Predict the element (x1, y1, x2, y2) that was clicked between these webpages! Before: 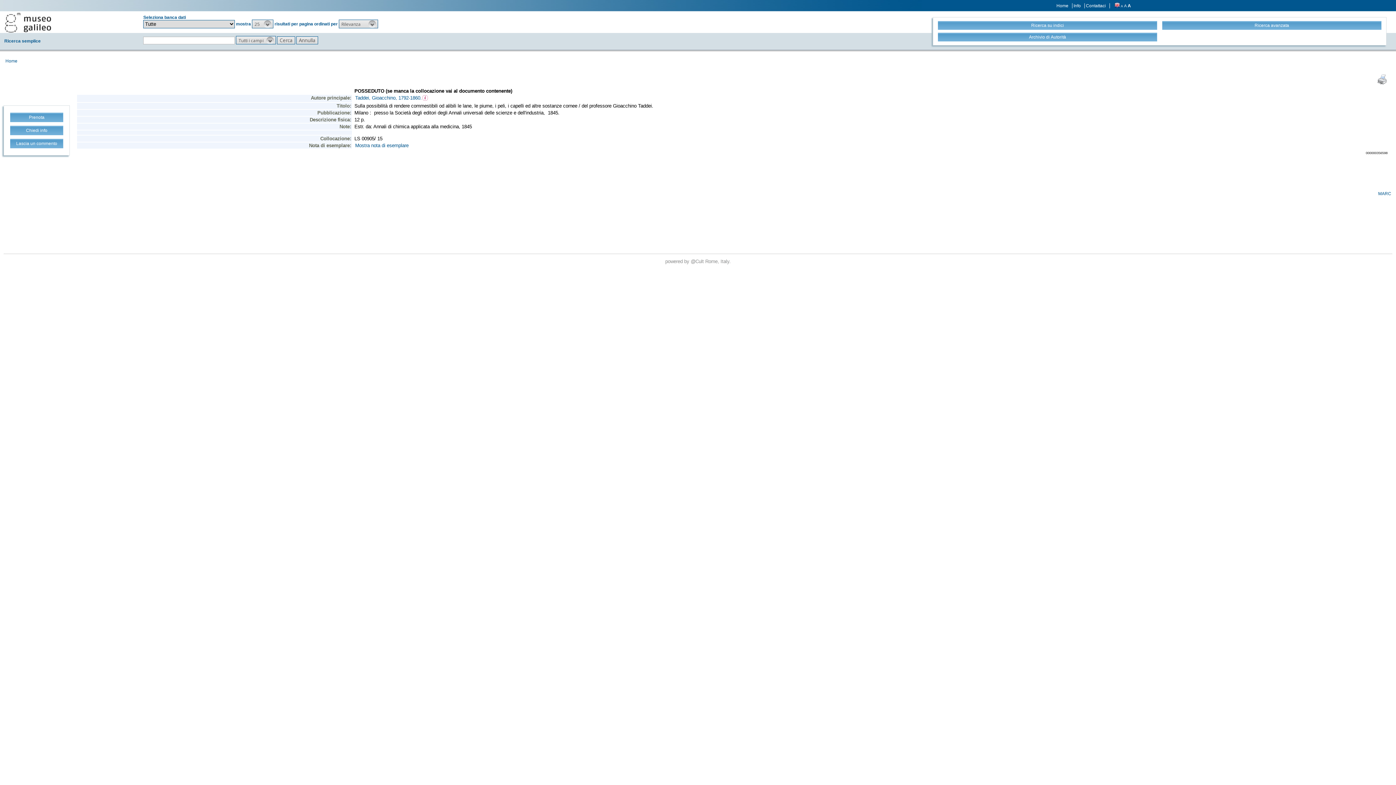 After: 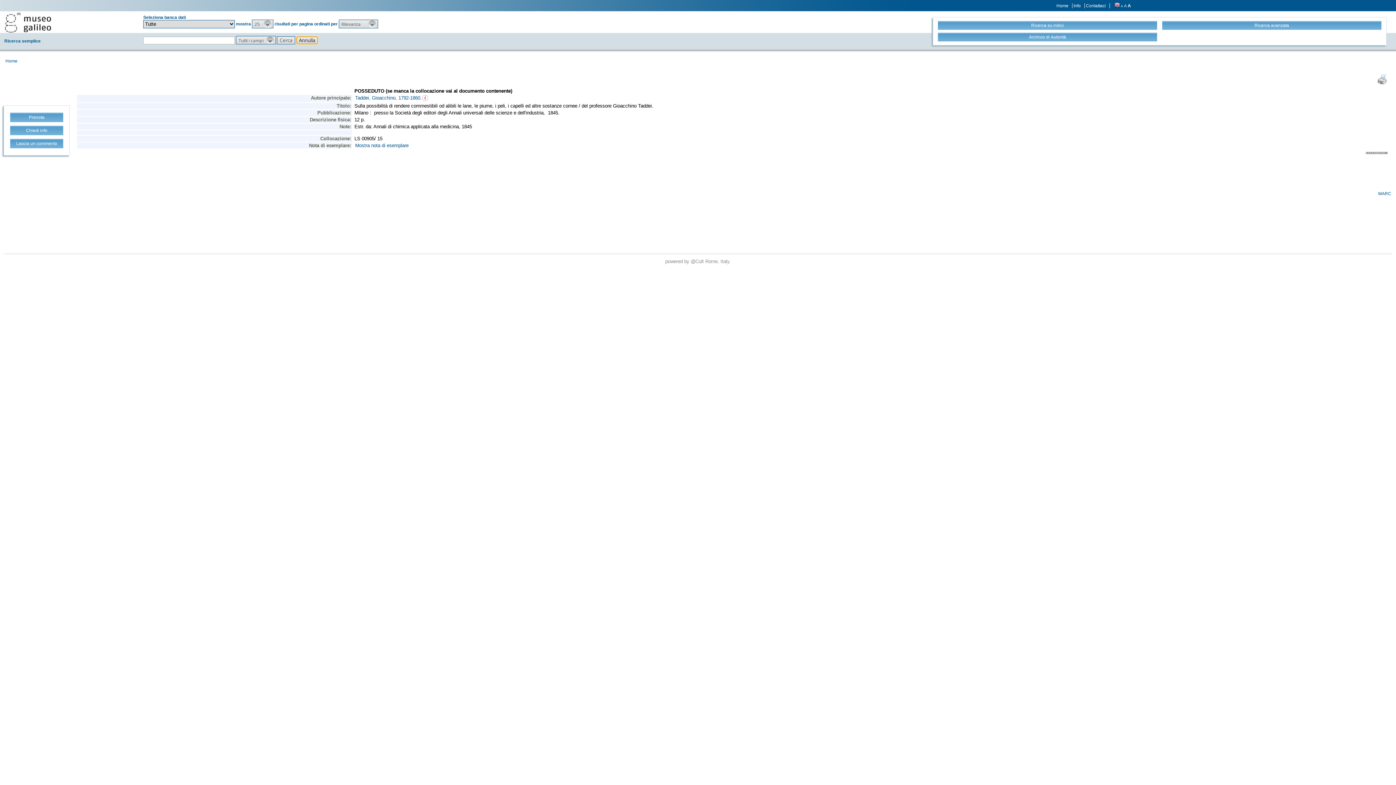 Action: bbox: (296, 36, 318, 44)